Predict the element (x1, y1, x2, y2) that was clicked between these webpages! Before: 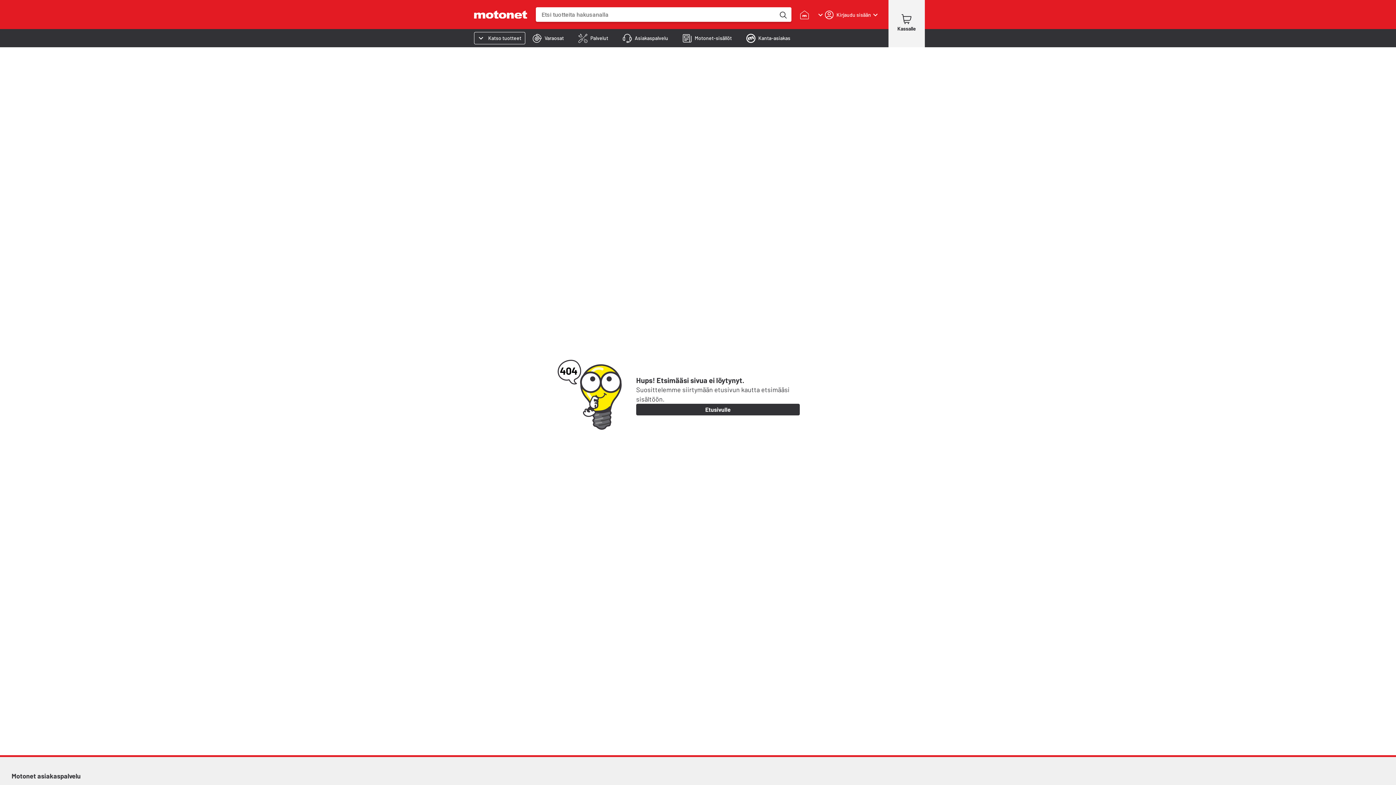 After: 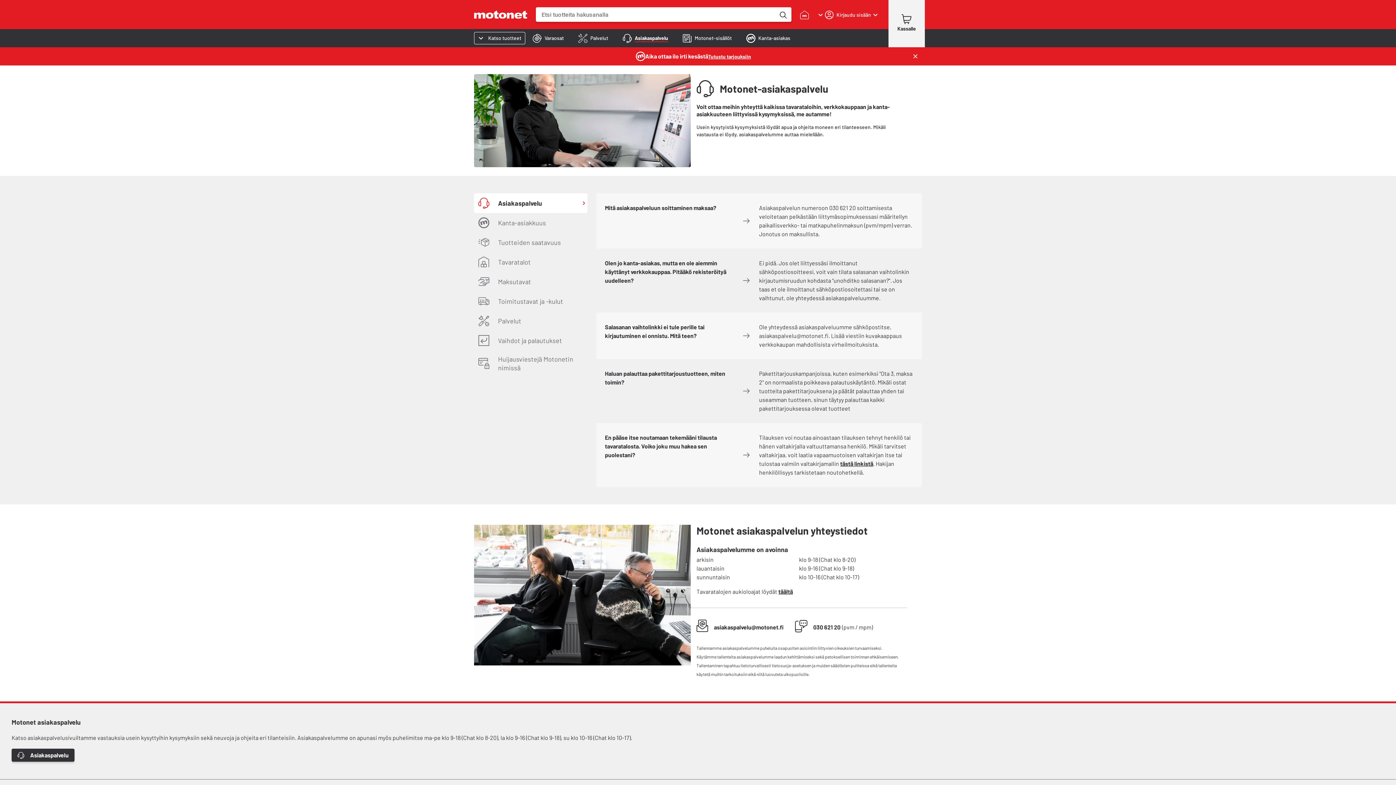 Action: label: Asiakaspalvelu bbox: (615, 29, 675, 46)